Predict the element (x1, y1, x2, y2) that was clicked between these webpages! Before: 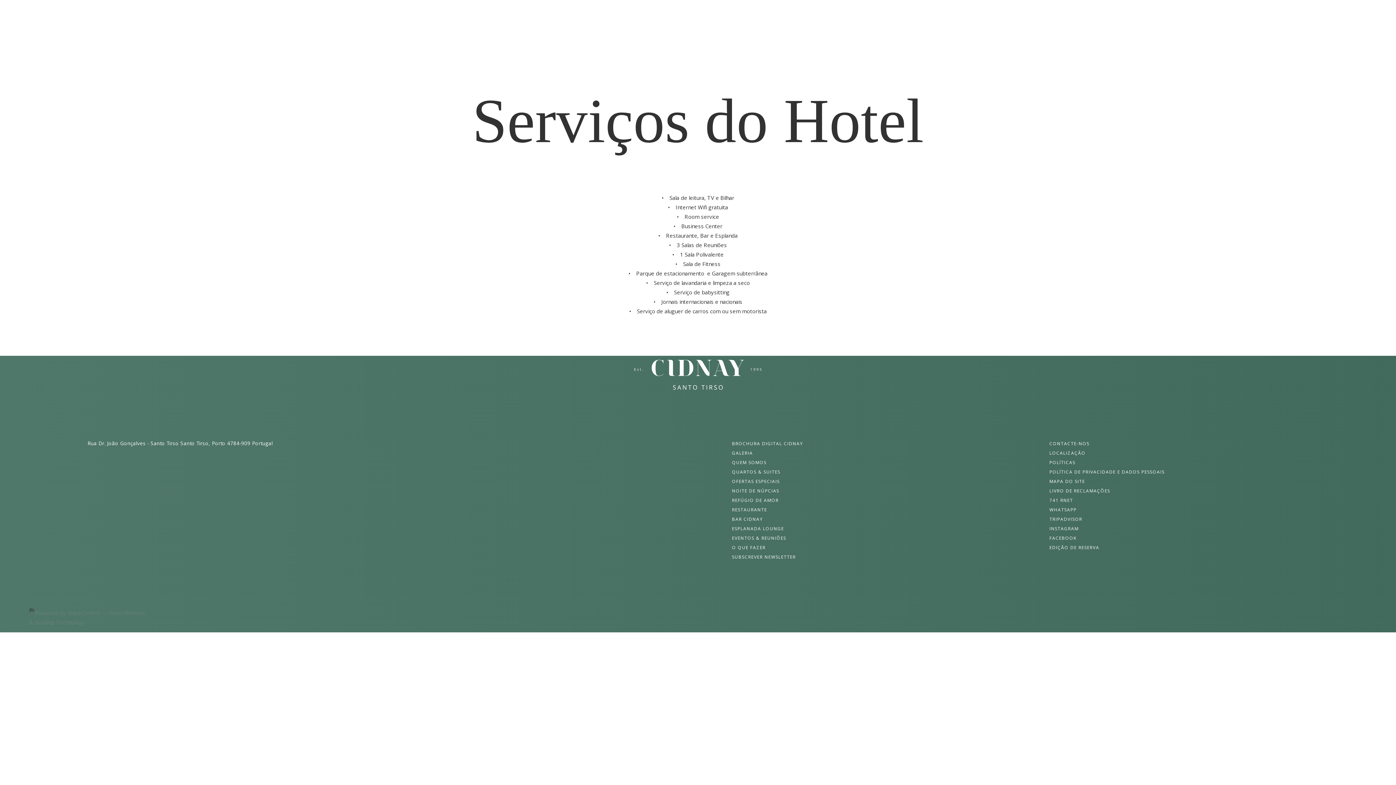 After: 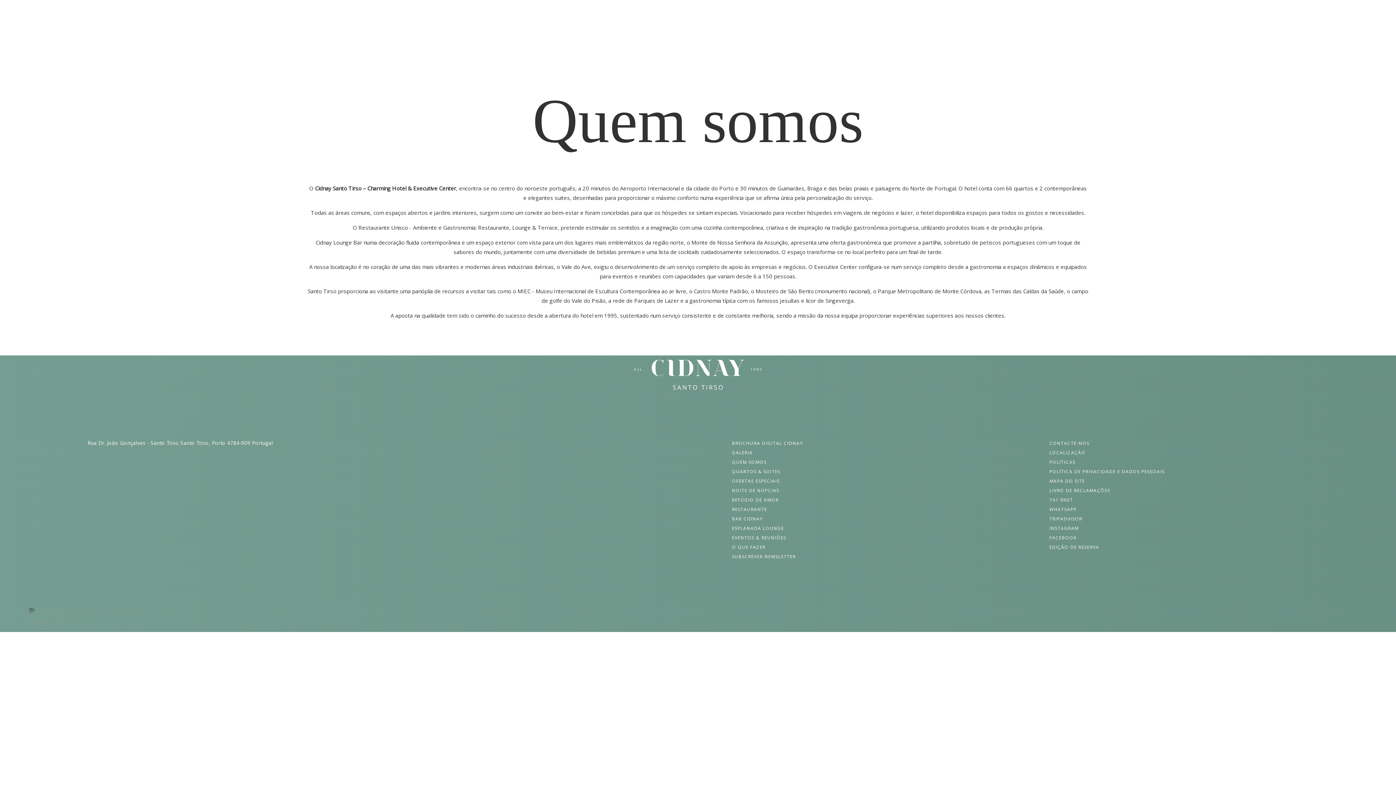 Action: label: QUEM SOMOS bbox: (465, 11, 503, 19)